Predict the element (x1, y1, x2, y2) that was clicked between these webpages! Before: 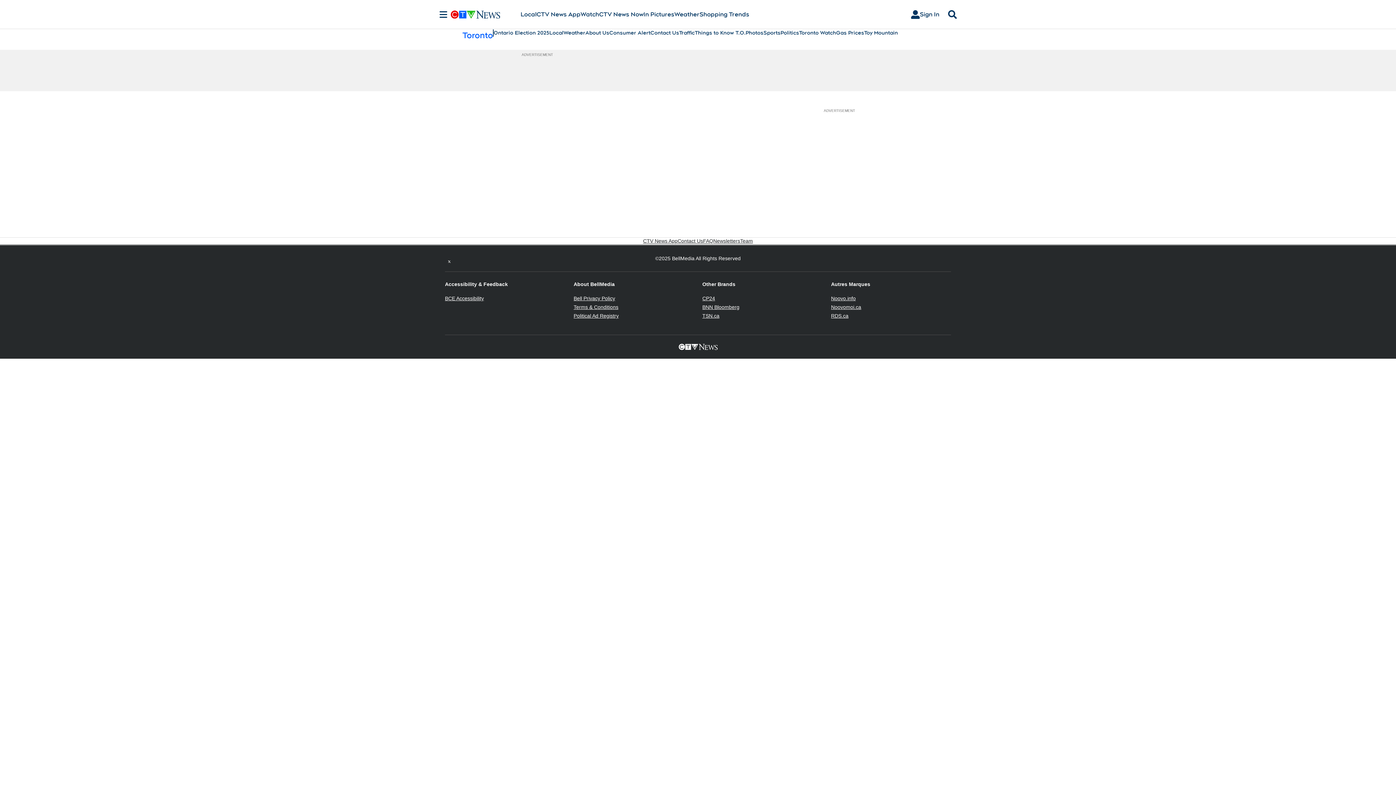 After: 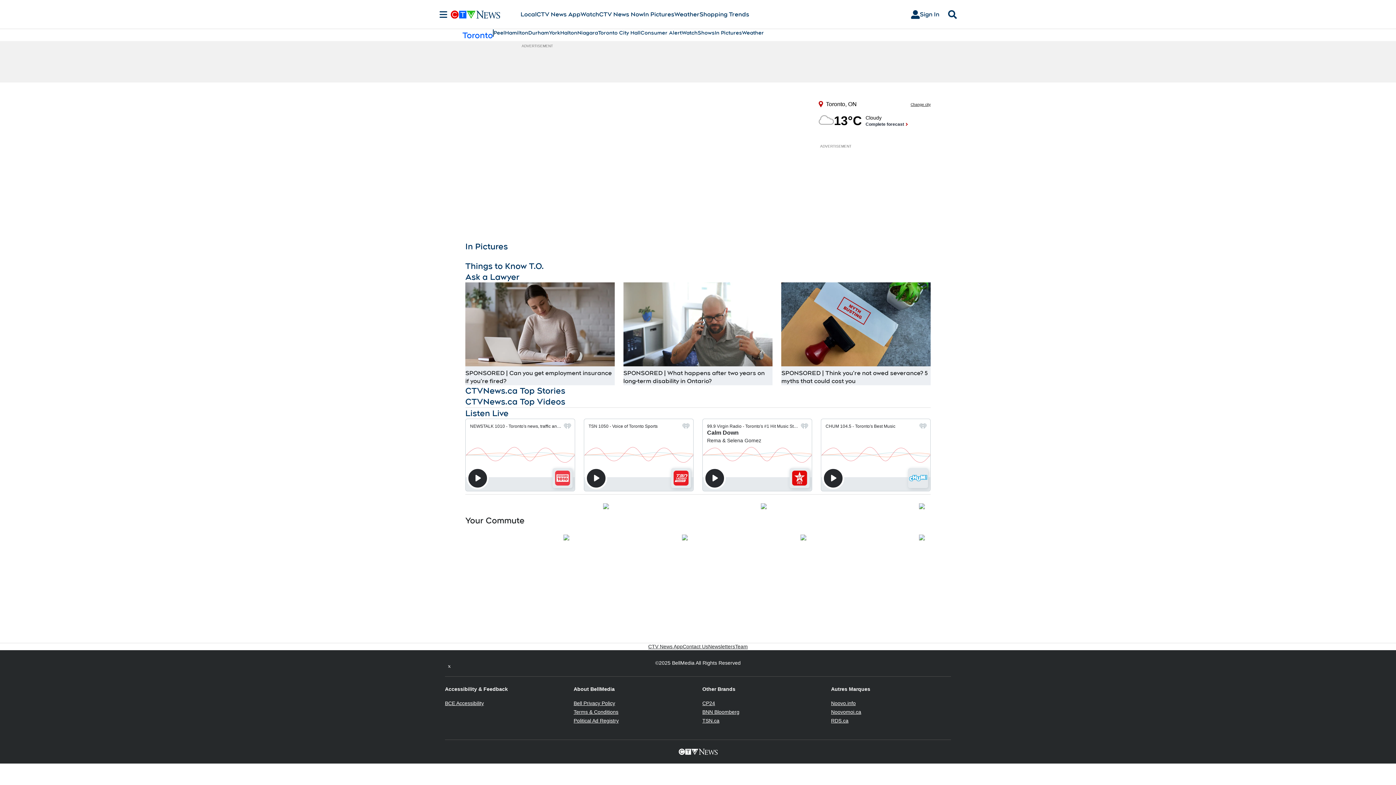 Action: label: Toronto bbox: (462, 29, 493, 40)